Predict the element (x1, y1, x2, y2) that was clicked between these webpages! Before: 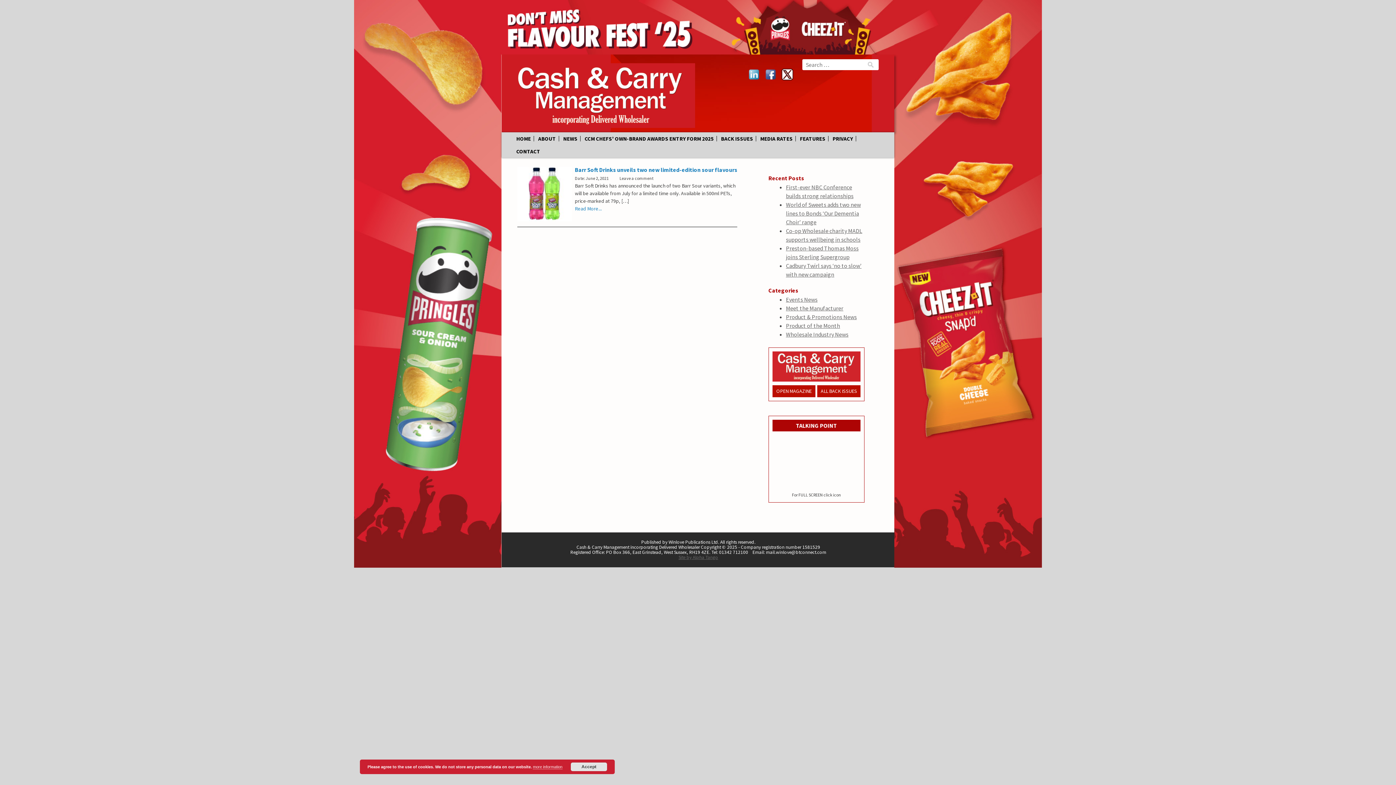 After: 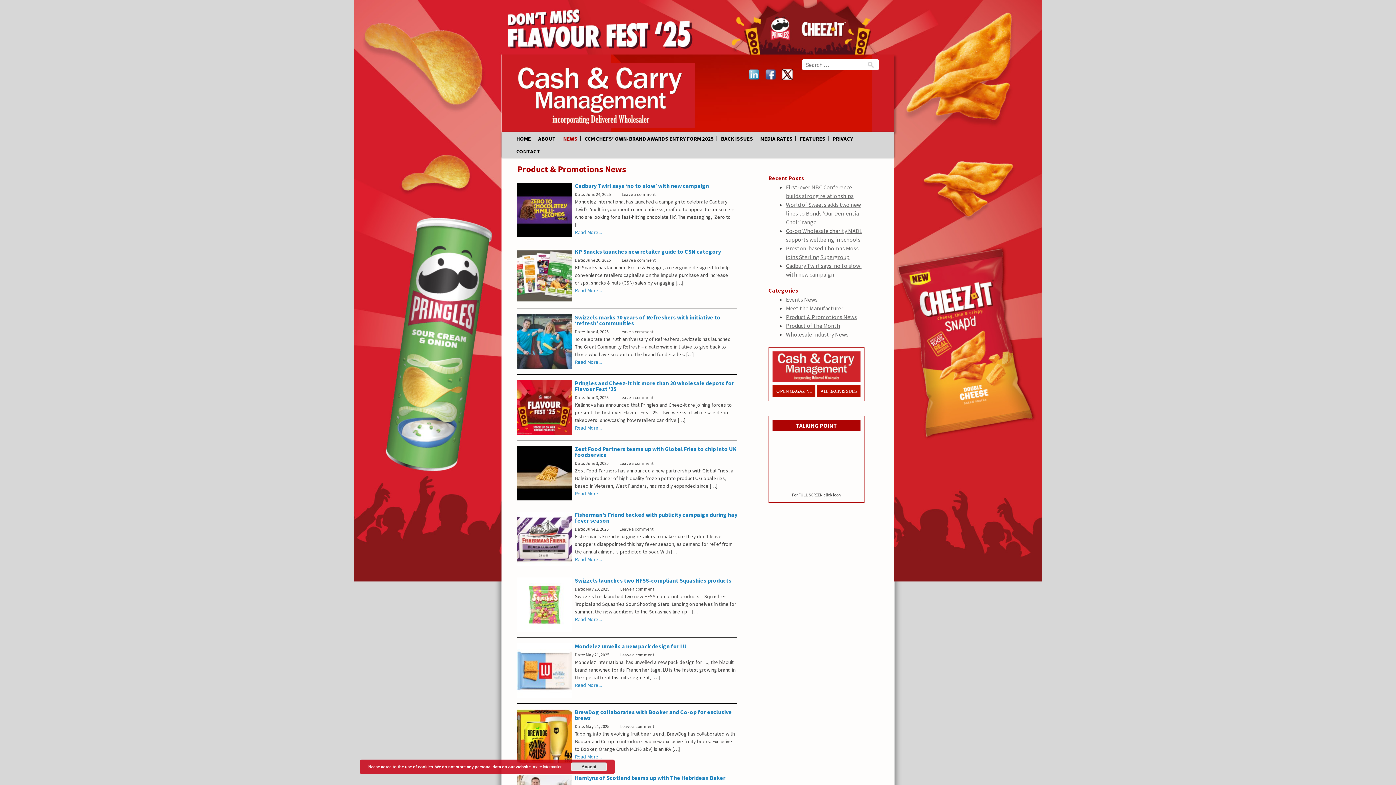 Action: bbox: (786, 313, 857, 320) label: Product & Promotions News